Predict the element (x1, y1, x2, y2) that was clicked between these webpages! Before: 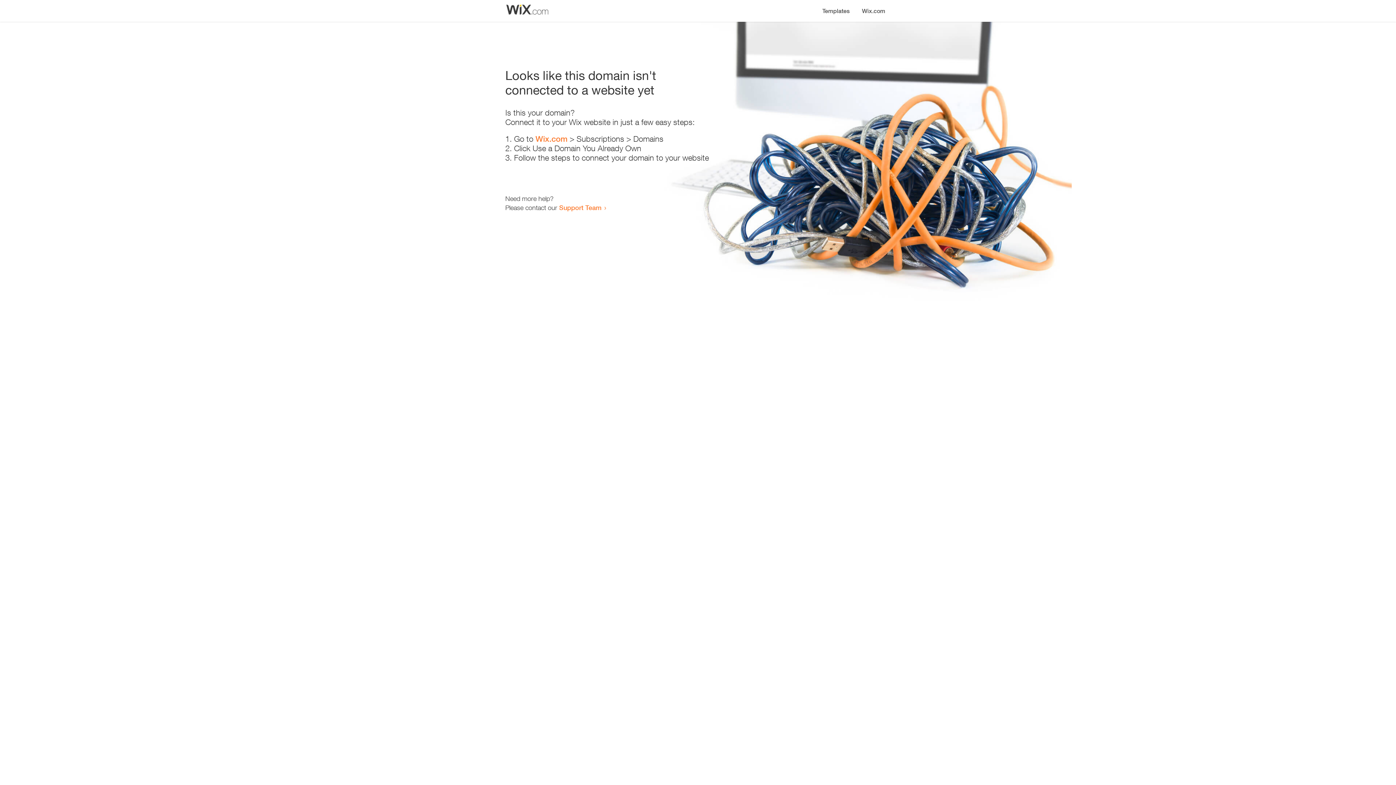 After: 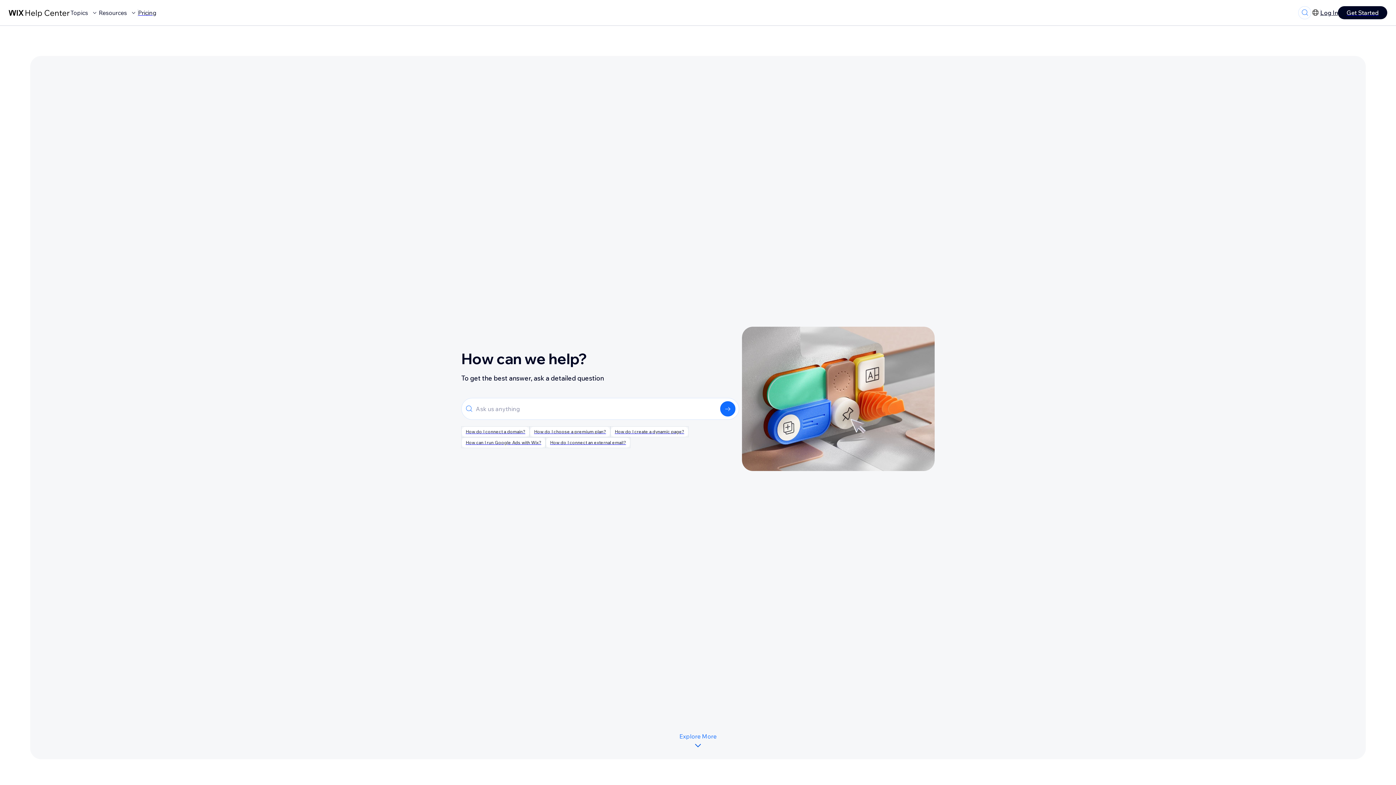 Action: bbox: (559, 203, 601, 211) label: Support Team